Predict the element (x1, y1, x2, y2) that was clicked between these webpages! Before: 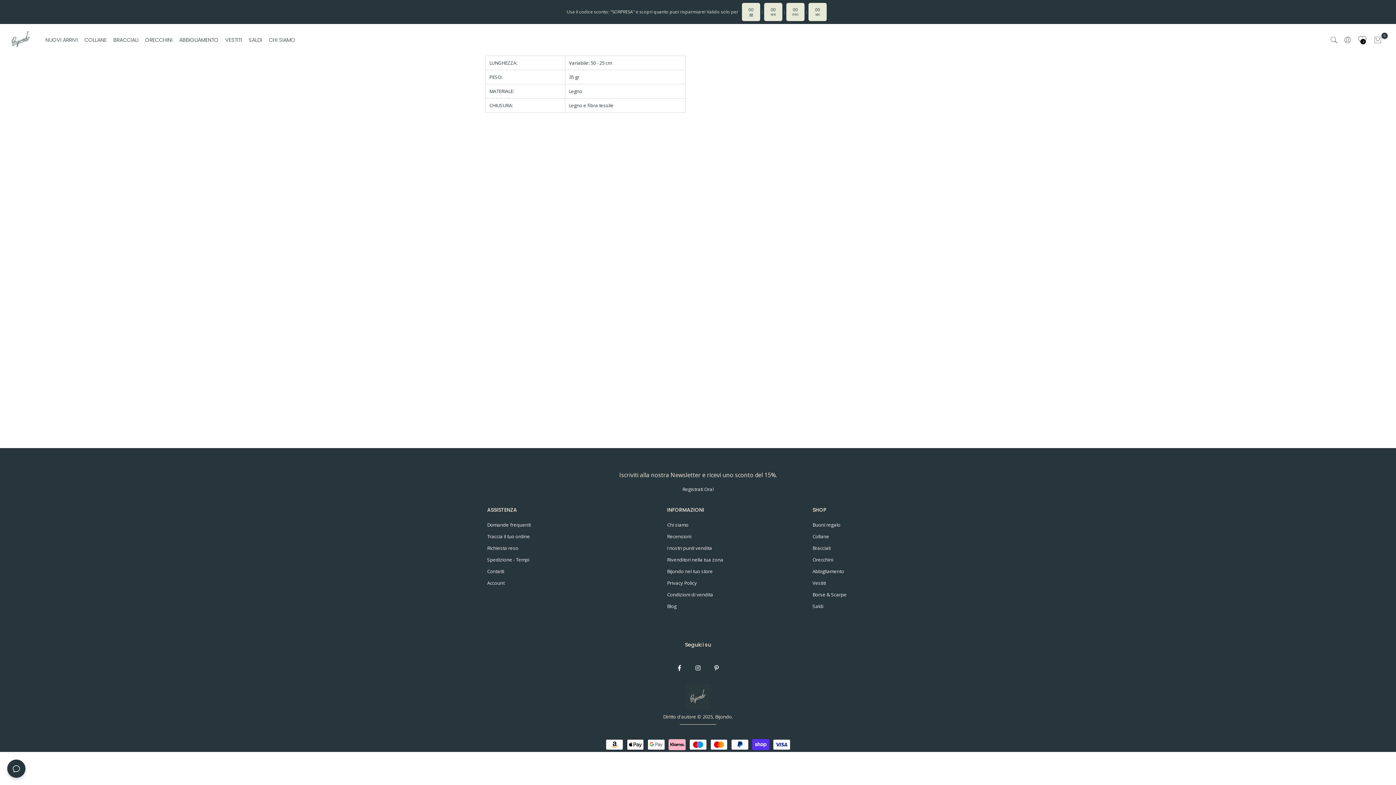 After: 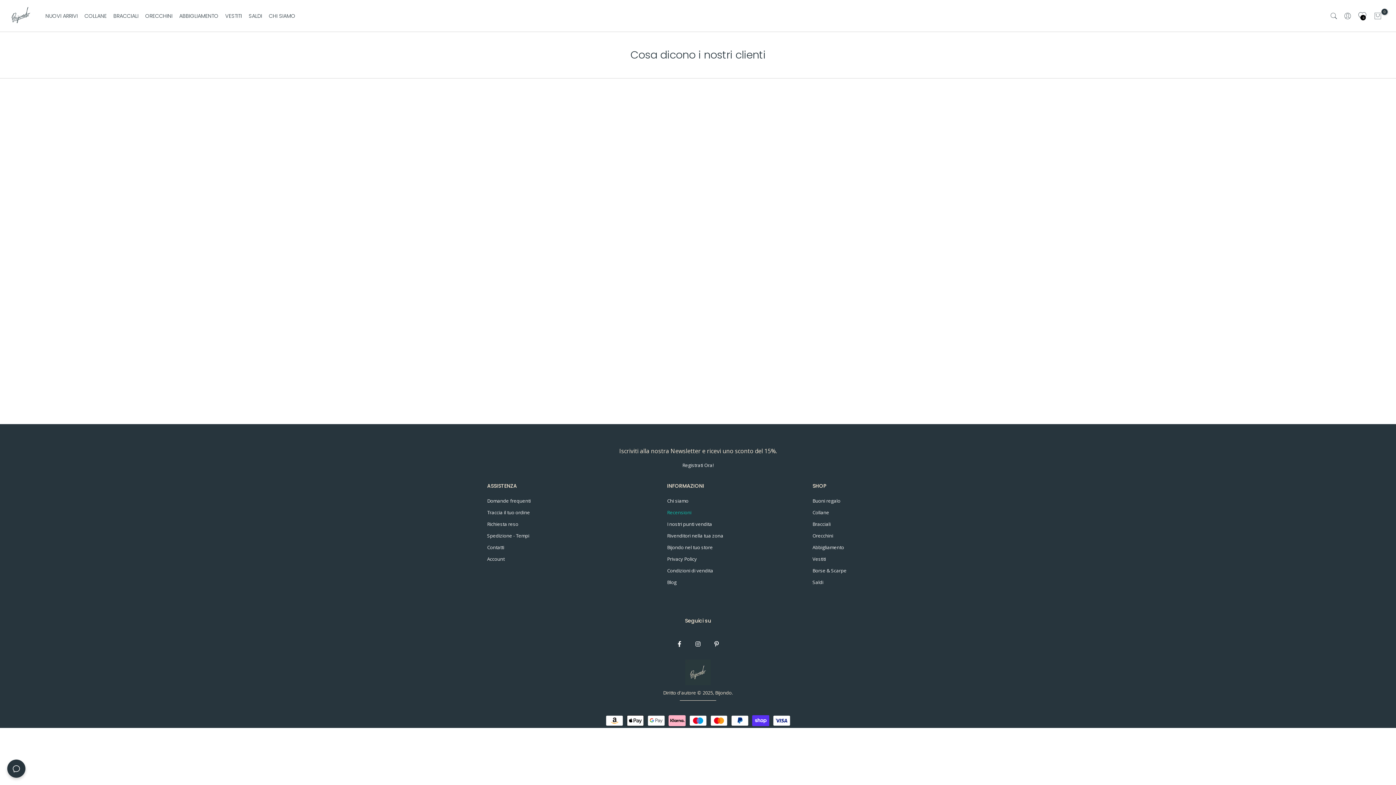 Action: label: Recensioni bbox: (667, 533, 691, 540)